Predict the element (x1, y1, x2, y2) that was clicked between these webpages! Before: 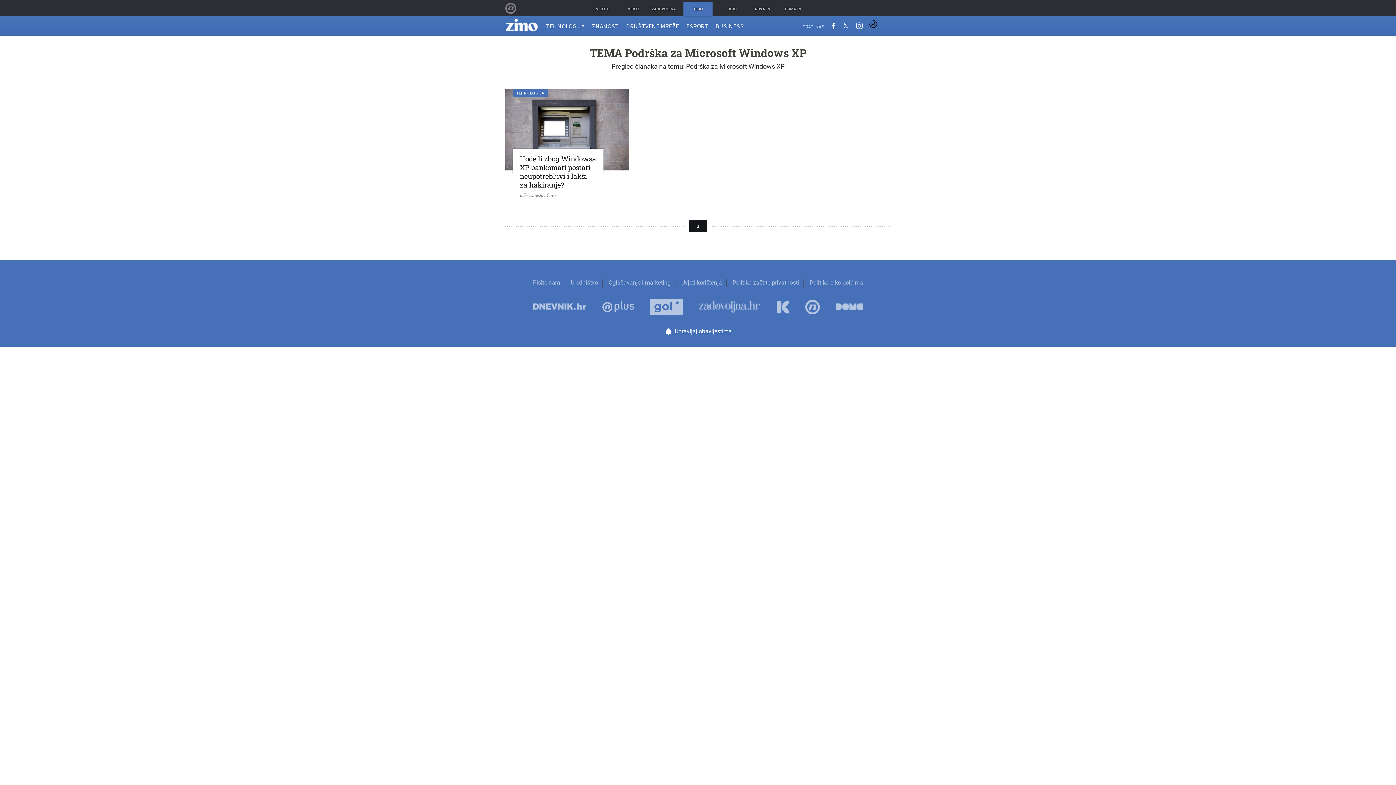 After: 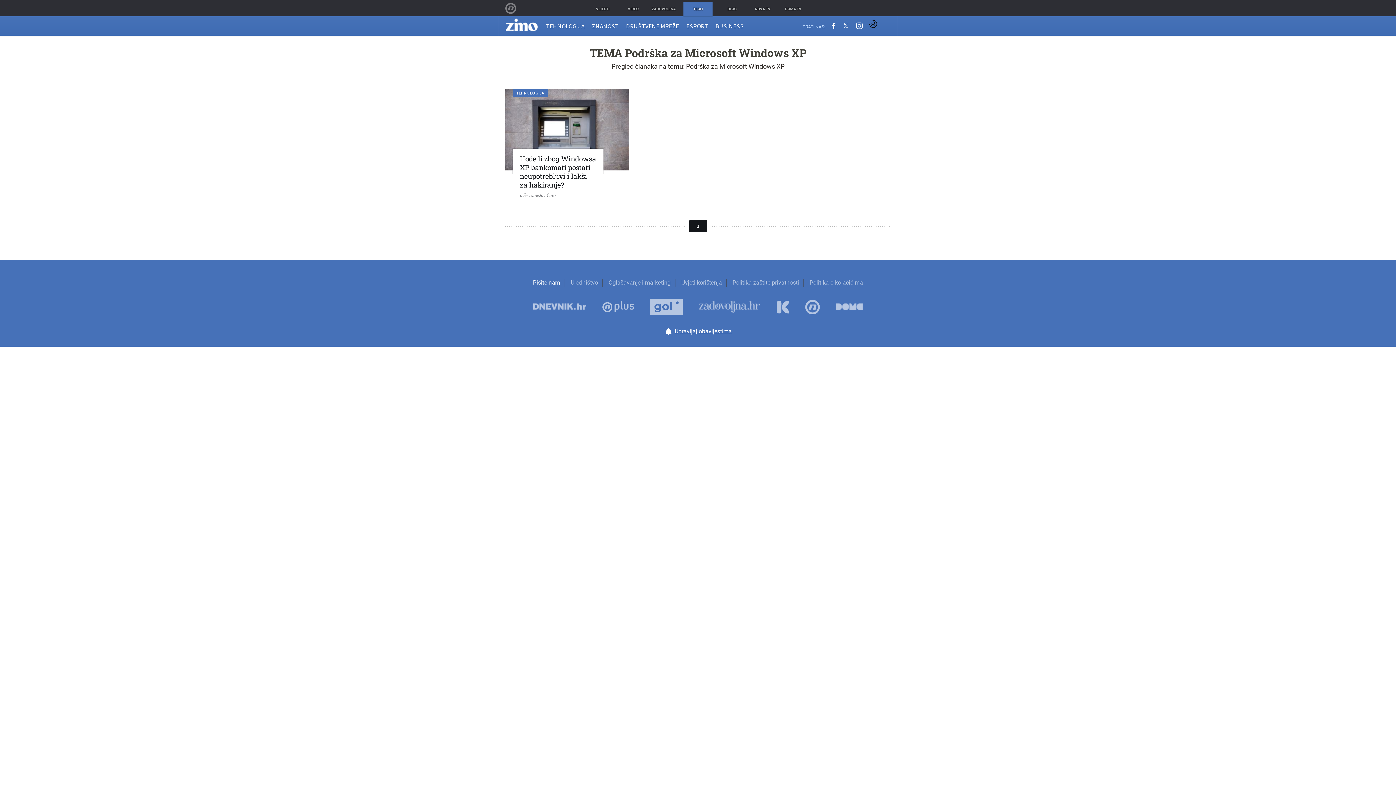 Action: label: Pišite nam bbox: (528, 278, 565, 286)